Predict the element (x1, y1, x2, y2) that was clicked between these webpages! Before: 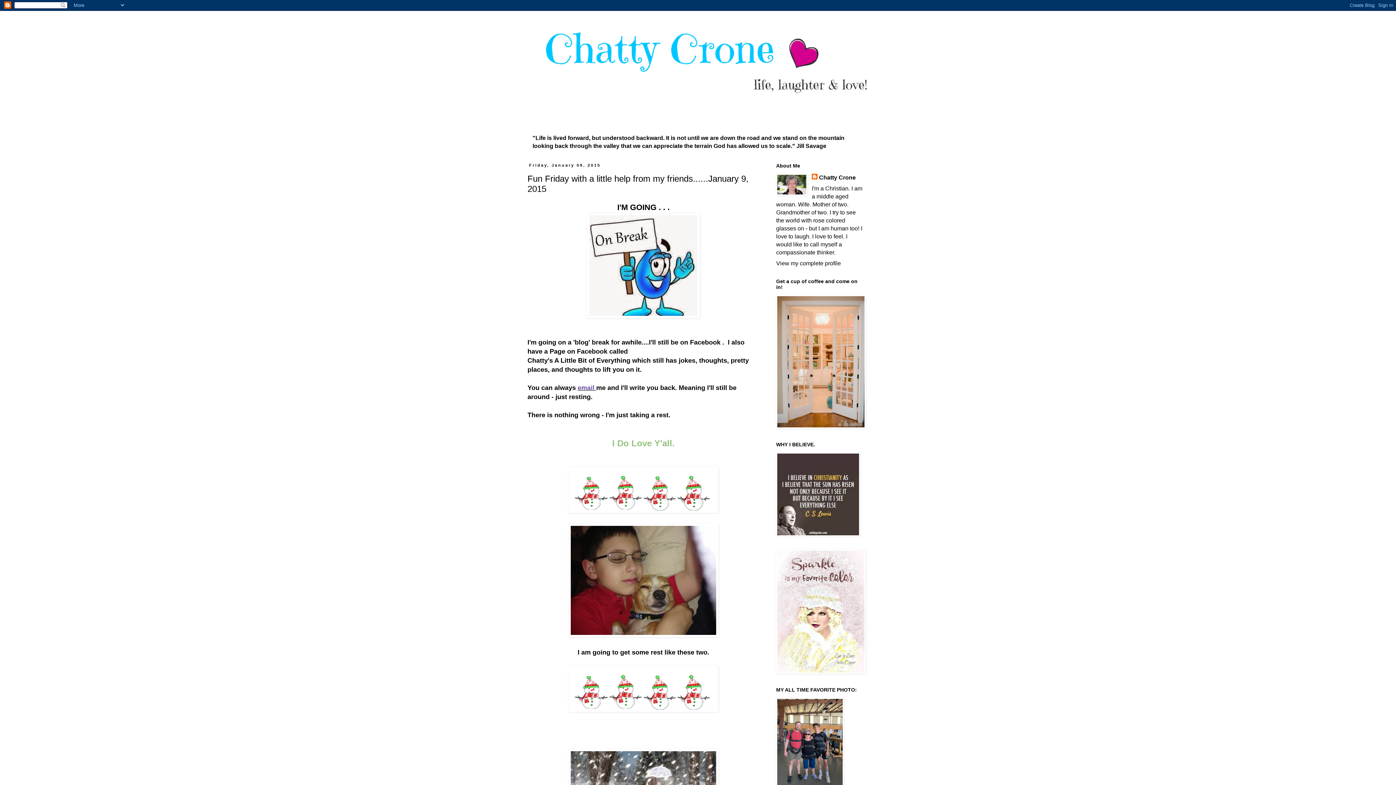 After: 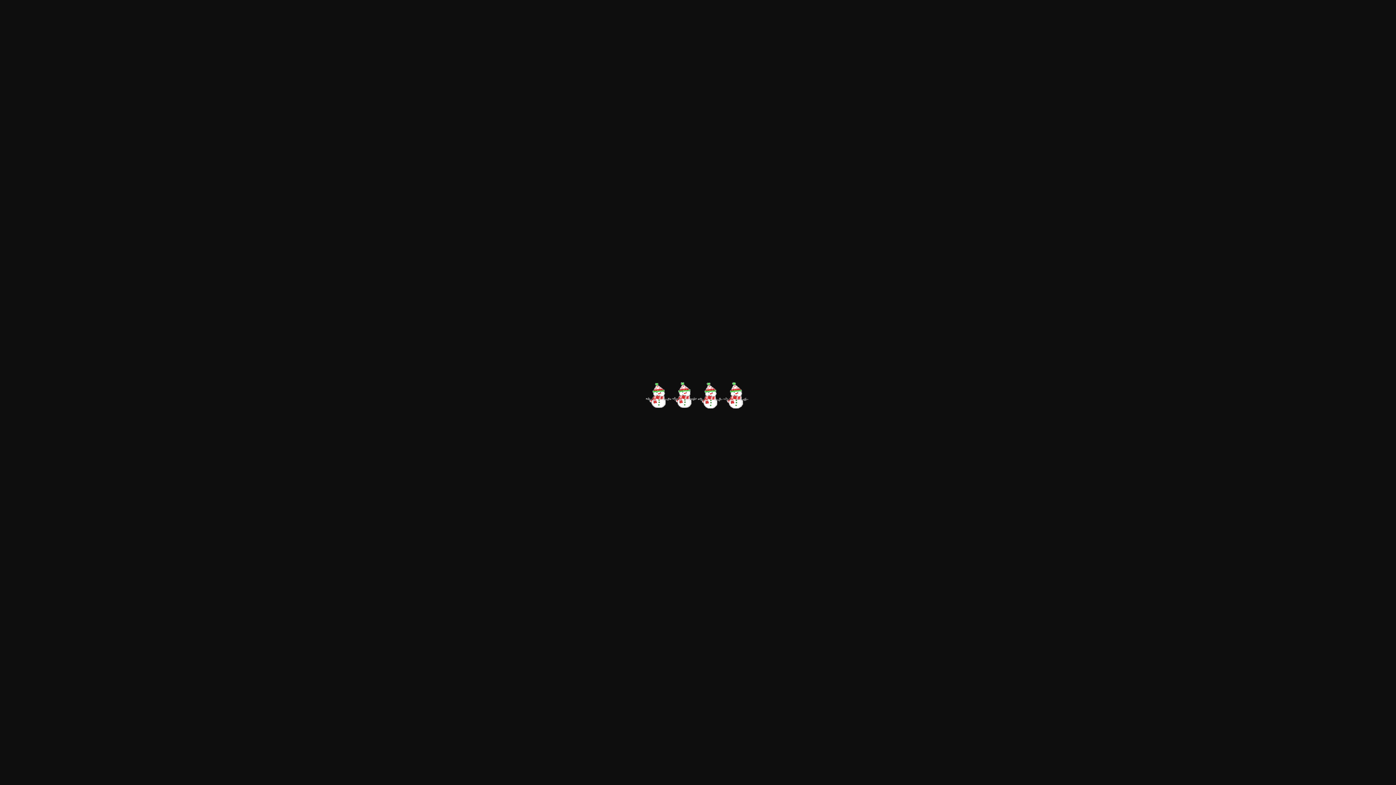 Action: bbox: (568, 507, 718, 514)